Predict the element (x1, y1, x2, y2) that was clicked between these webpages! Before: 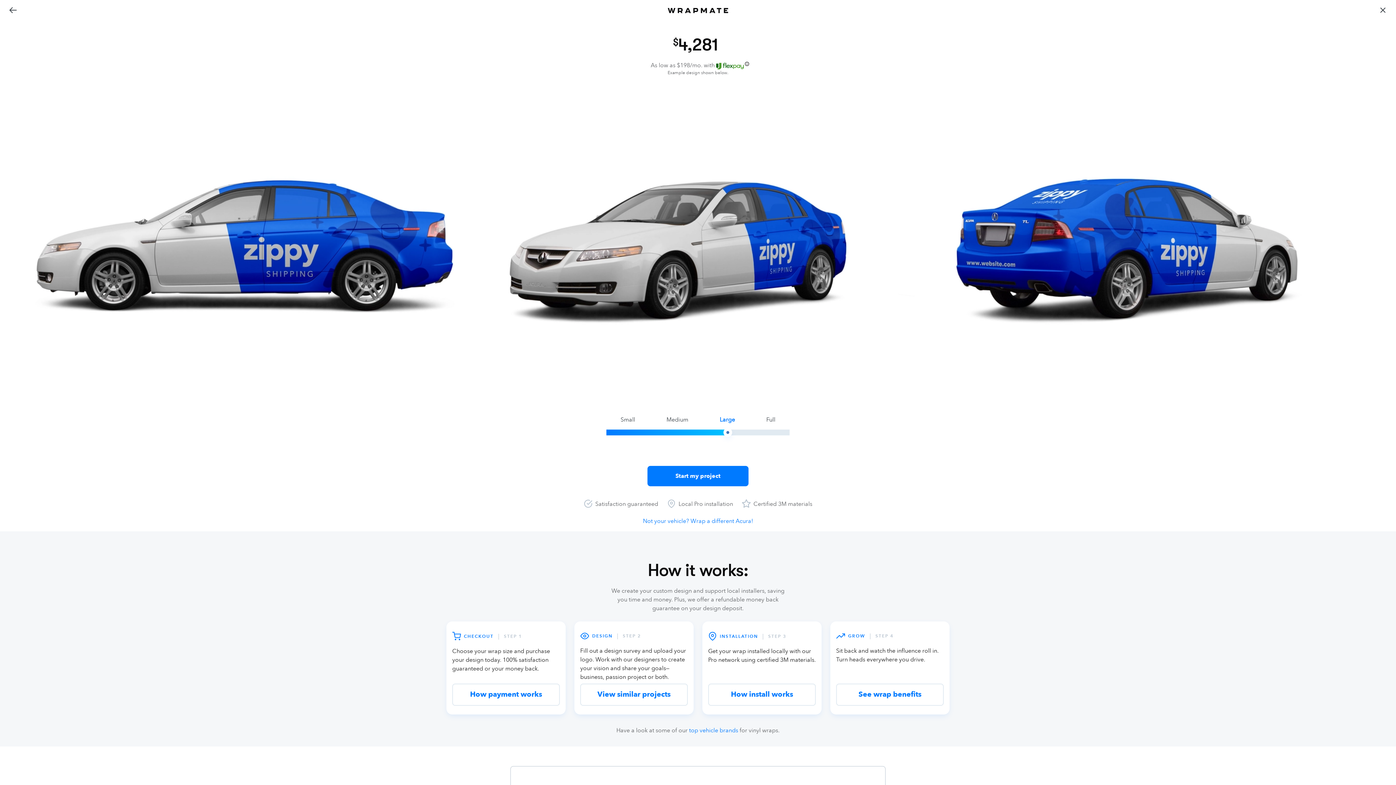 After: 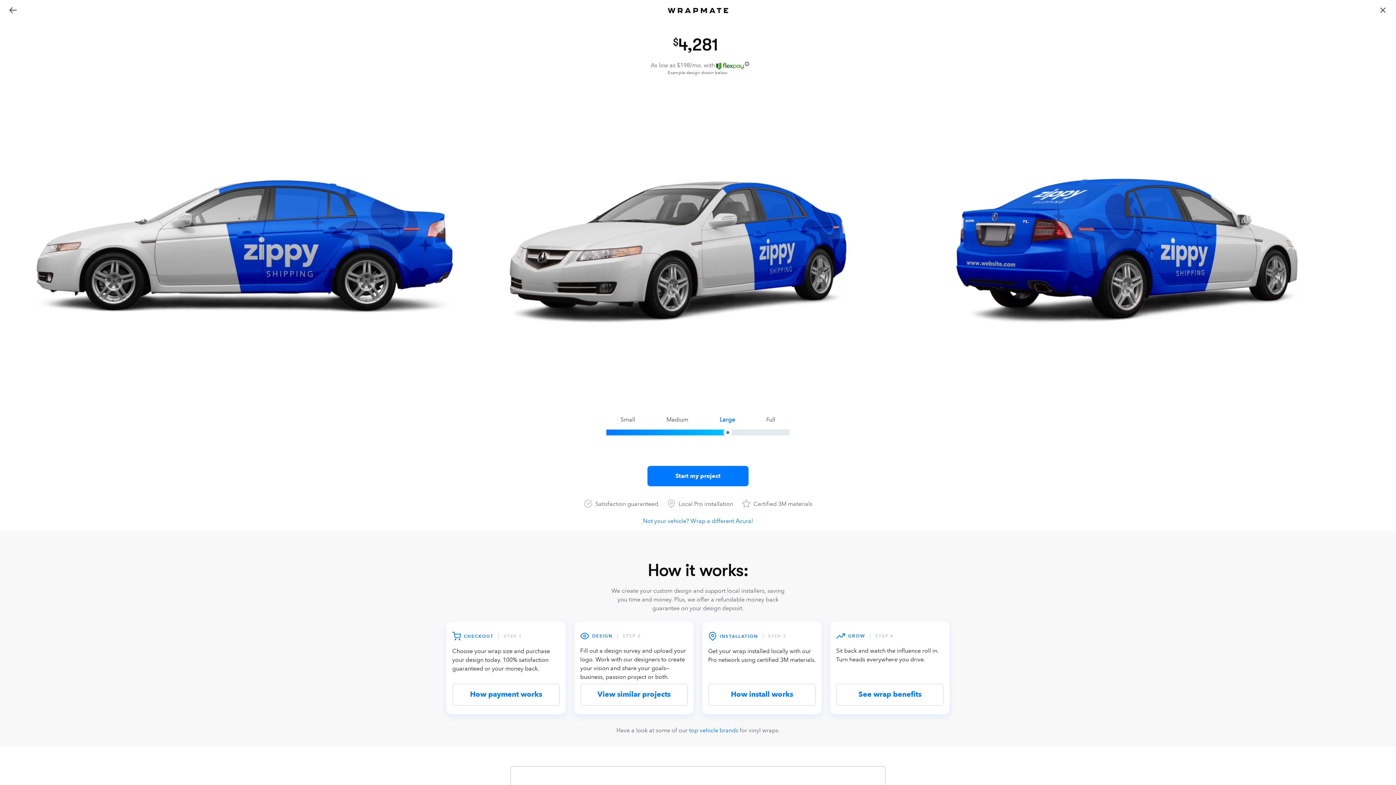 Action: bbox: (719, 415, 735, 423) label: Large